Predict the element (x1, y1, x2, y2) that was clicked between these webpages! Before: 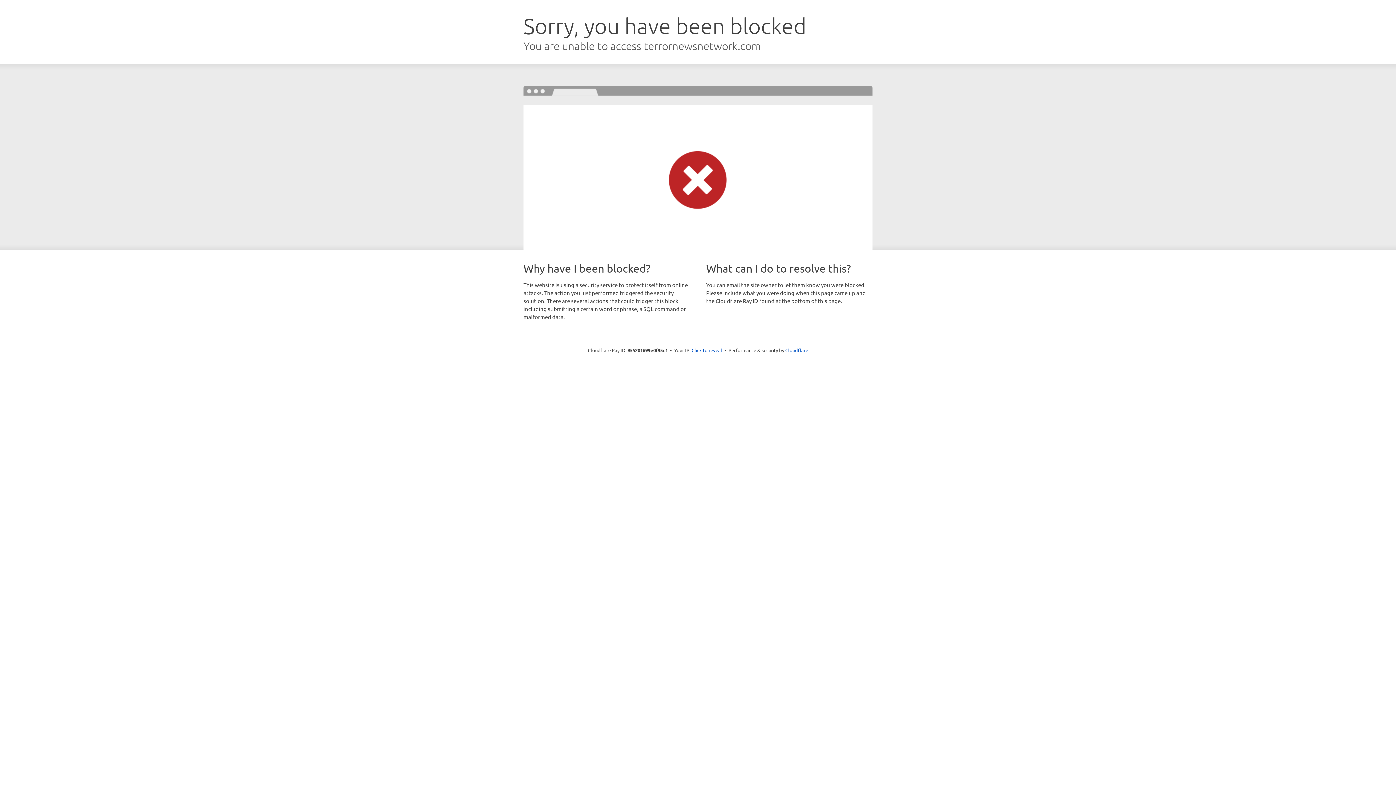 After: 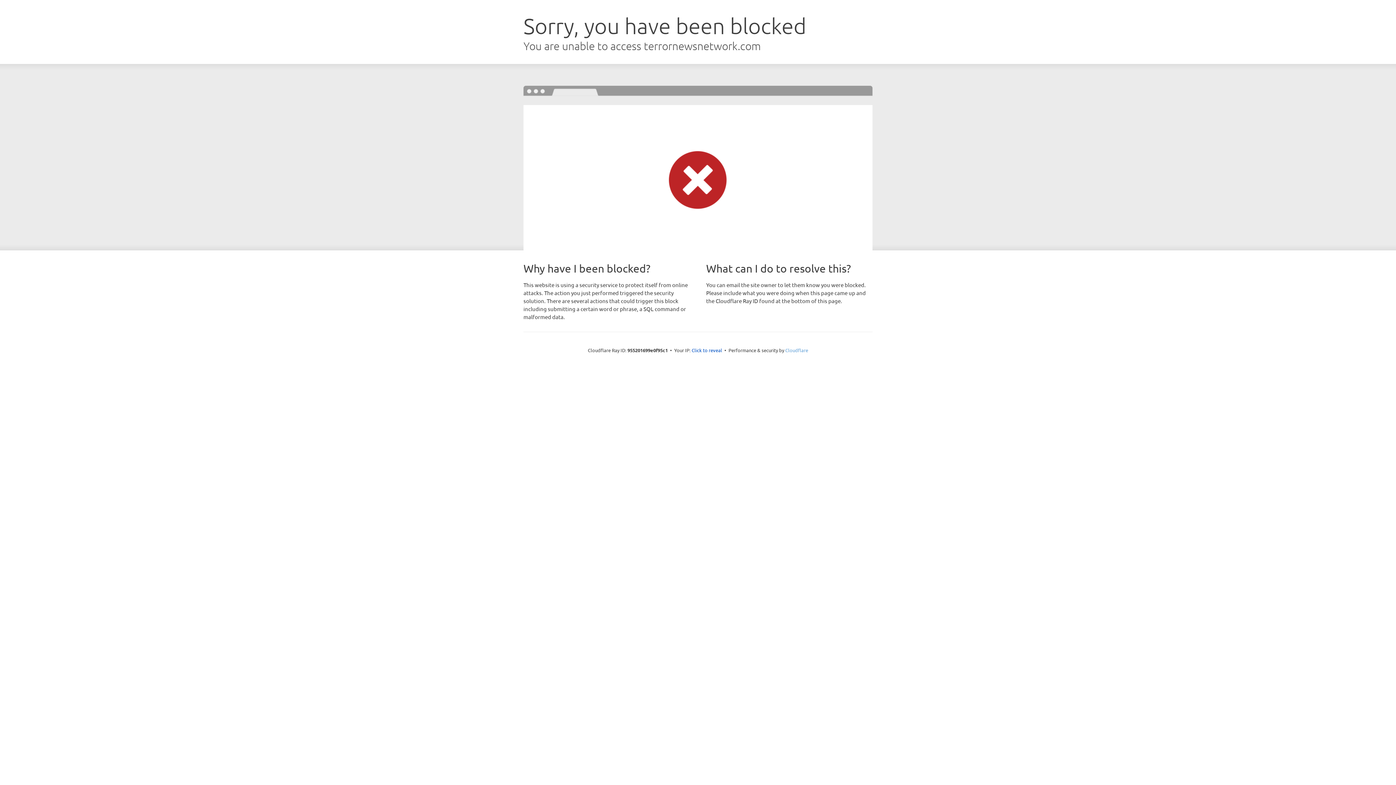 Action: bbox: (785, 347, 808, 353) label: Cloudflare